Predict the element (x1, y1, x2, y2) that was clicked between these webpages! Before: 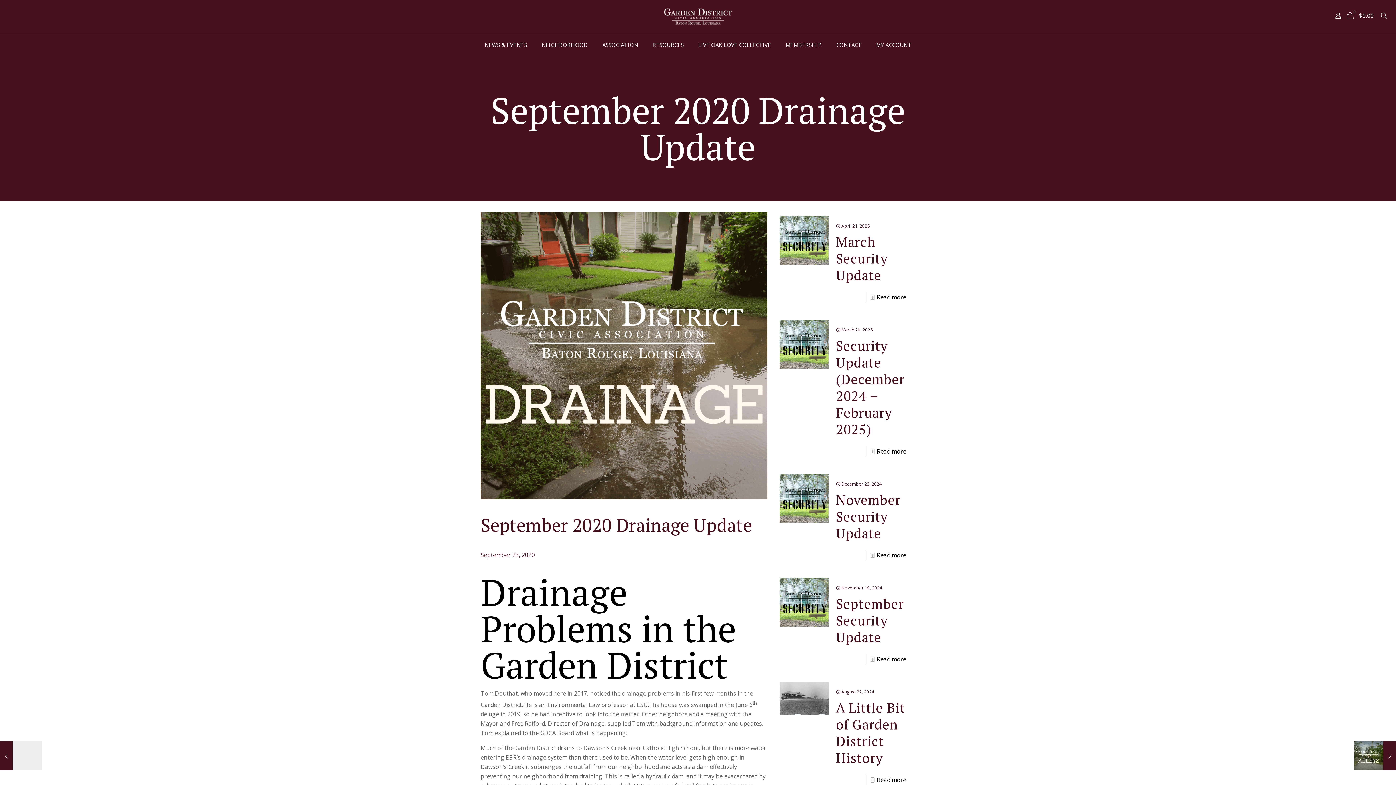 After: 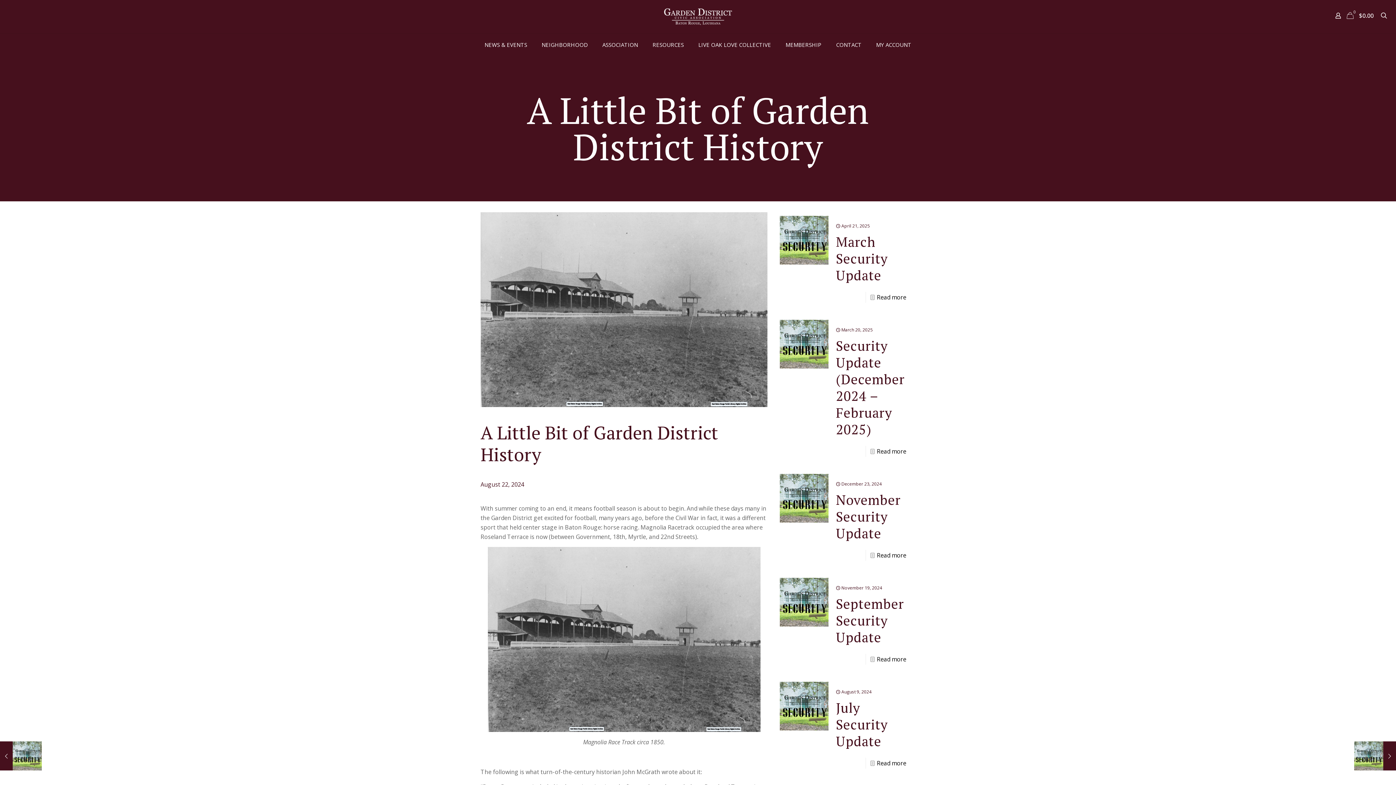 Action: bbox: (780, 682, 828, 715)